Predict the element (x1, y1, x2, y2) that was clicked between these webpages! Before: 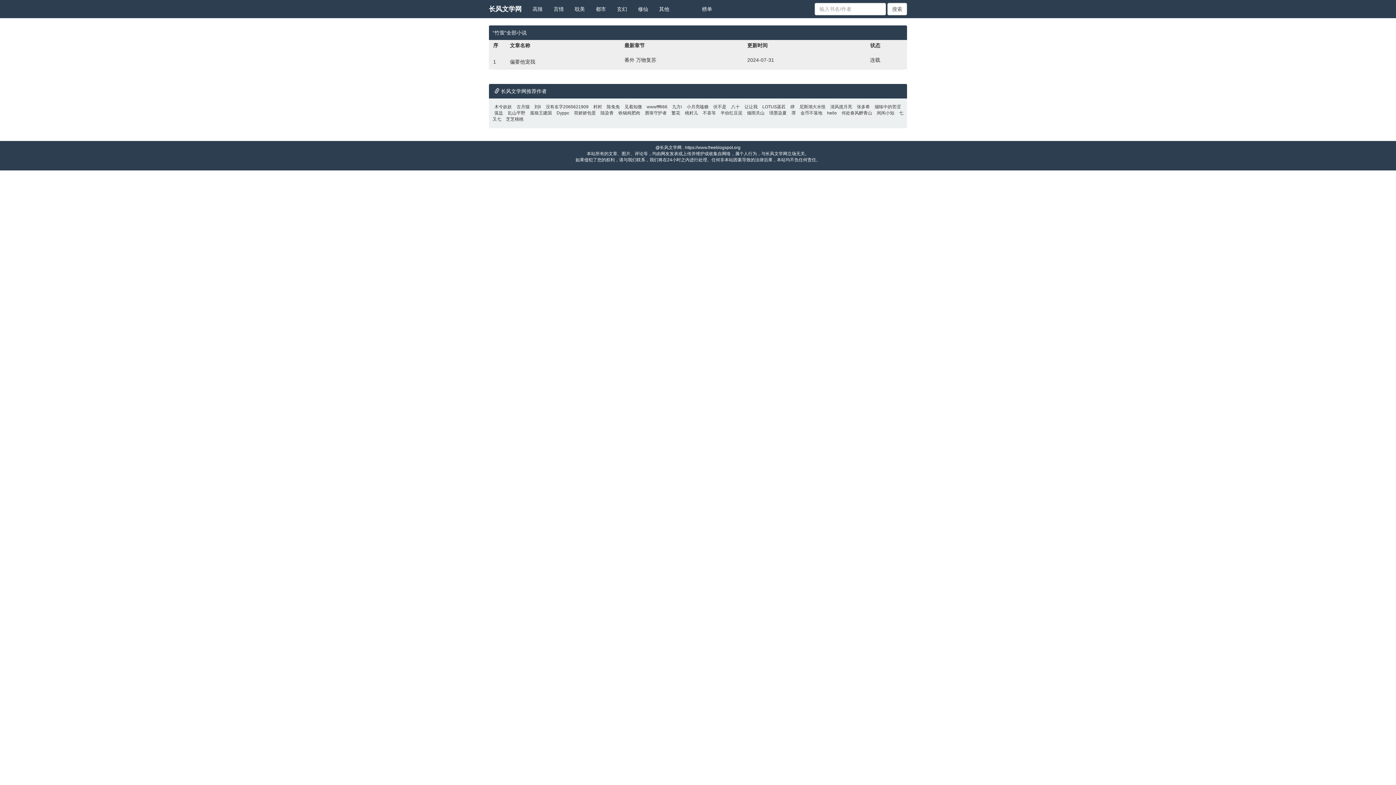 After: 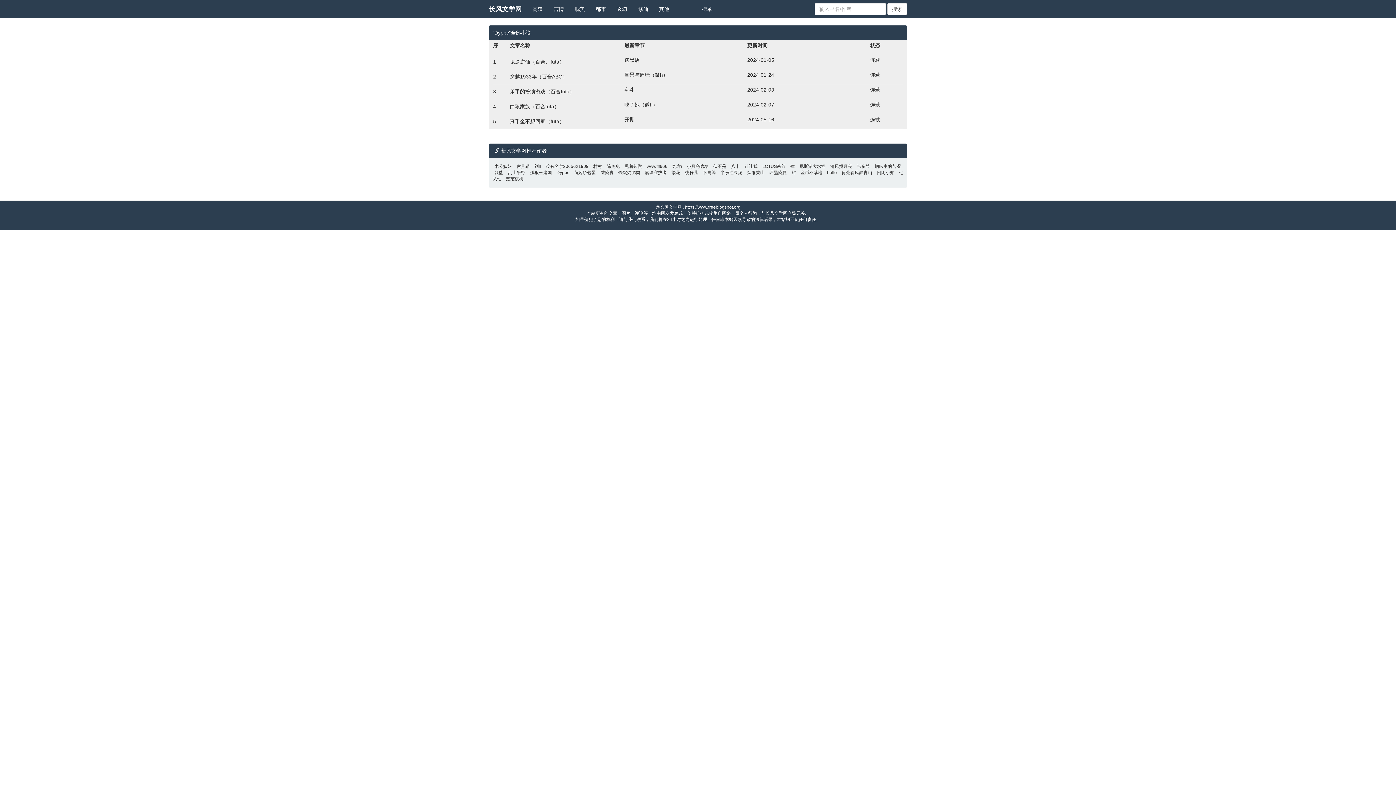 Action: bbox: (554, 110, 571, 115) label: Dyppc